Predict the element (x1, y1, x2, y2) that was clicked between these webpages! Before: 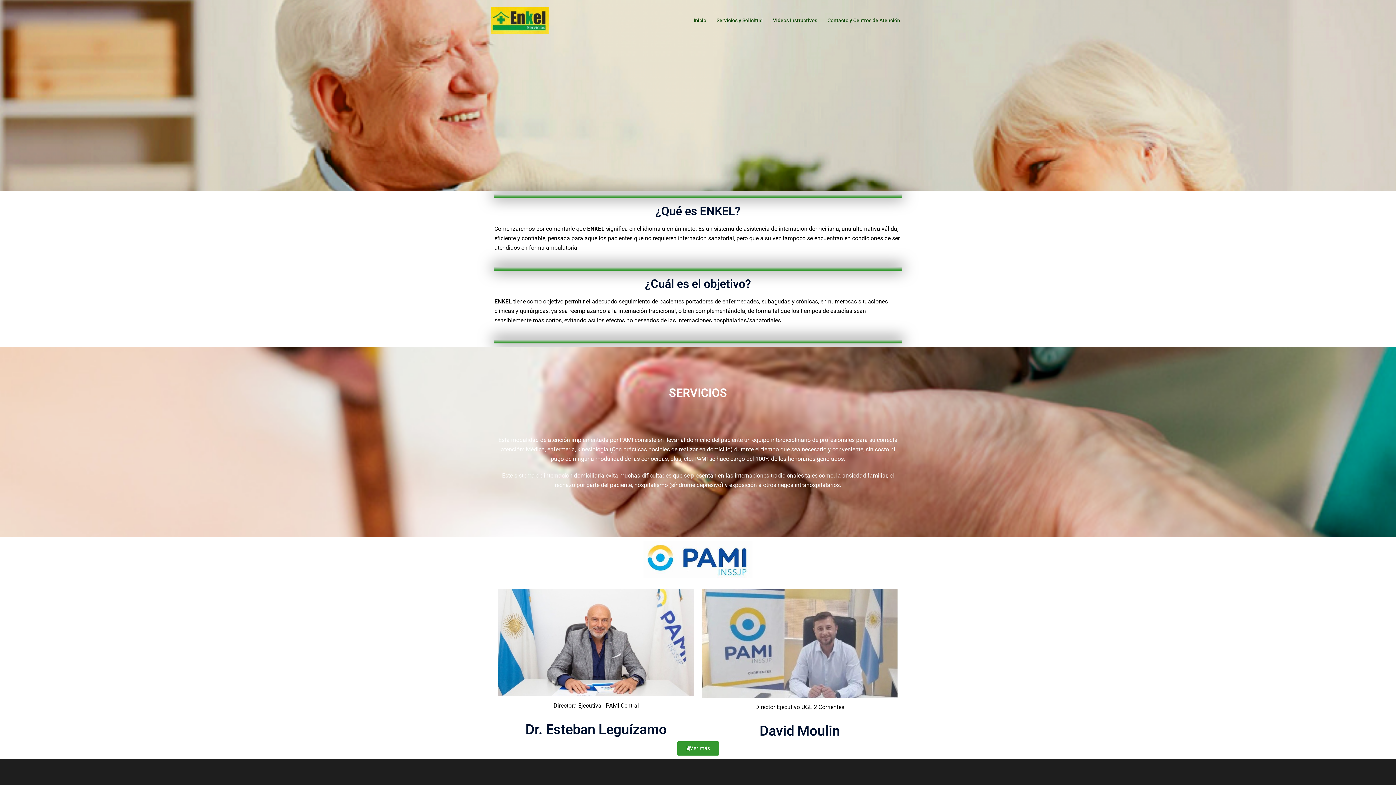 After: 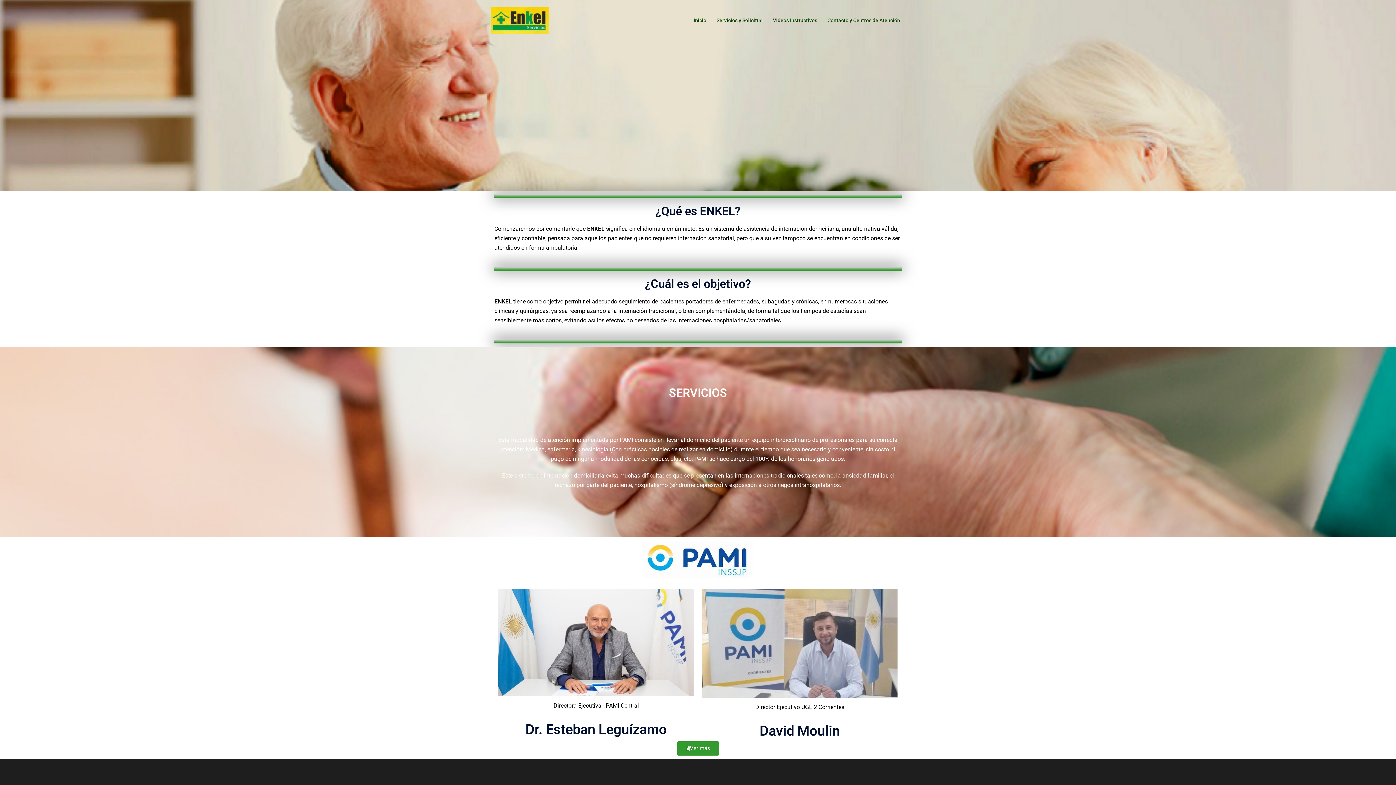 Action: bbox: (490, 16, 548, 23)